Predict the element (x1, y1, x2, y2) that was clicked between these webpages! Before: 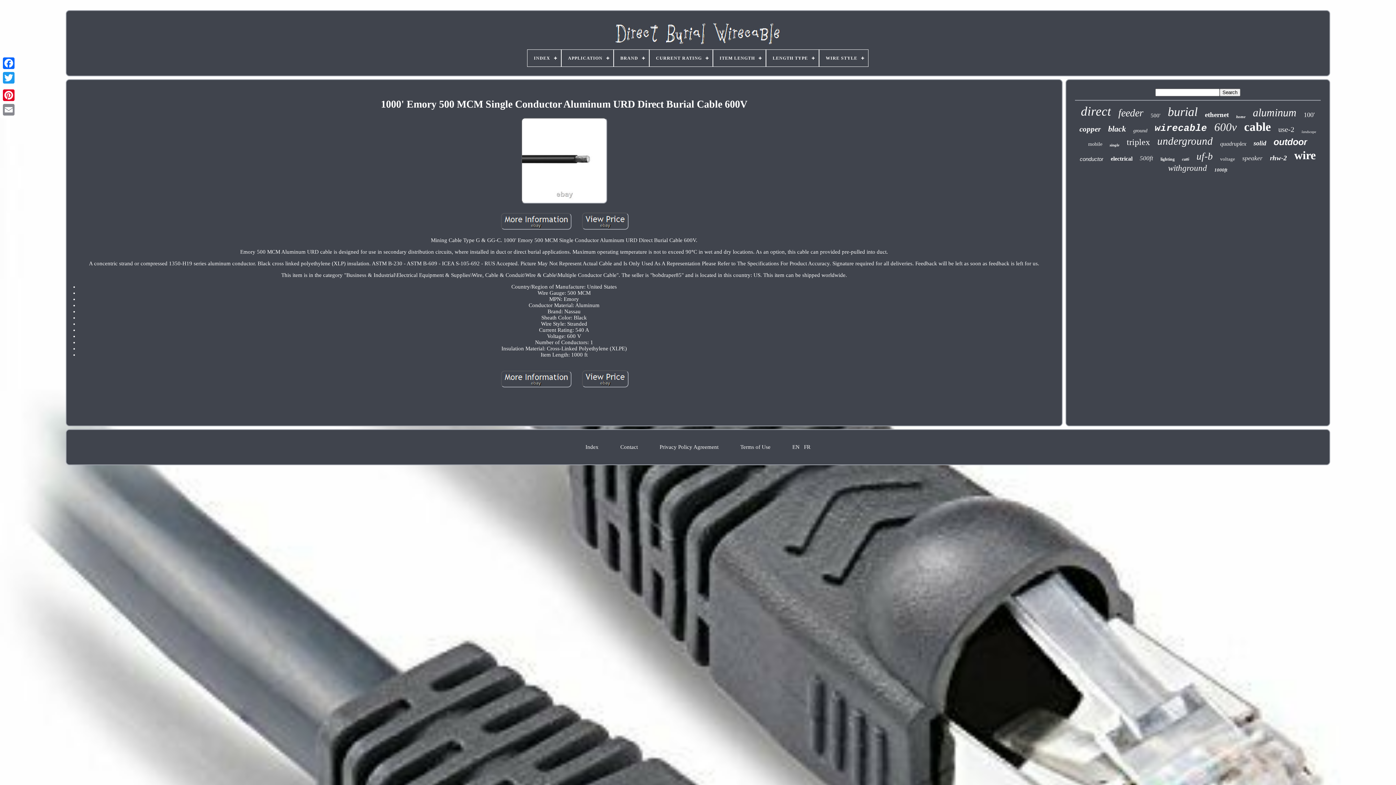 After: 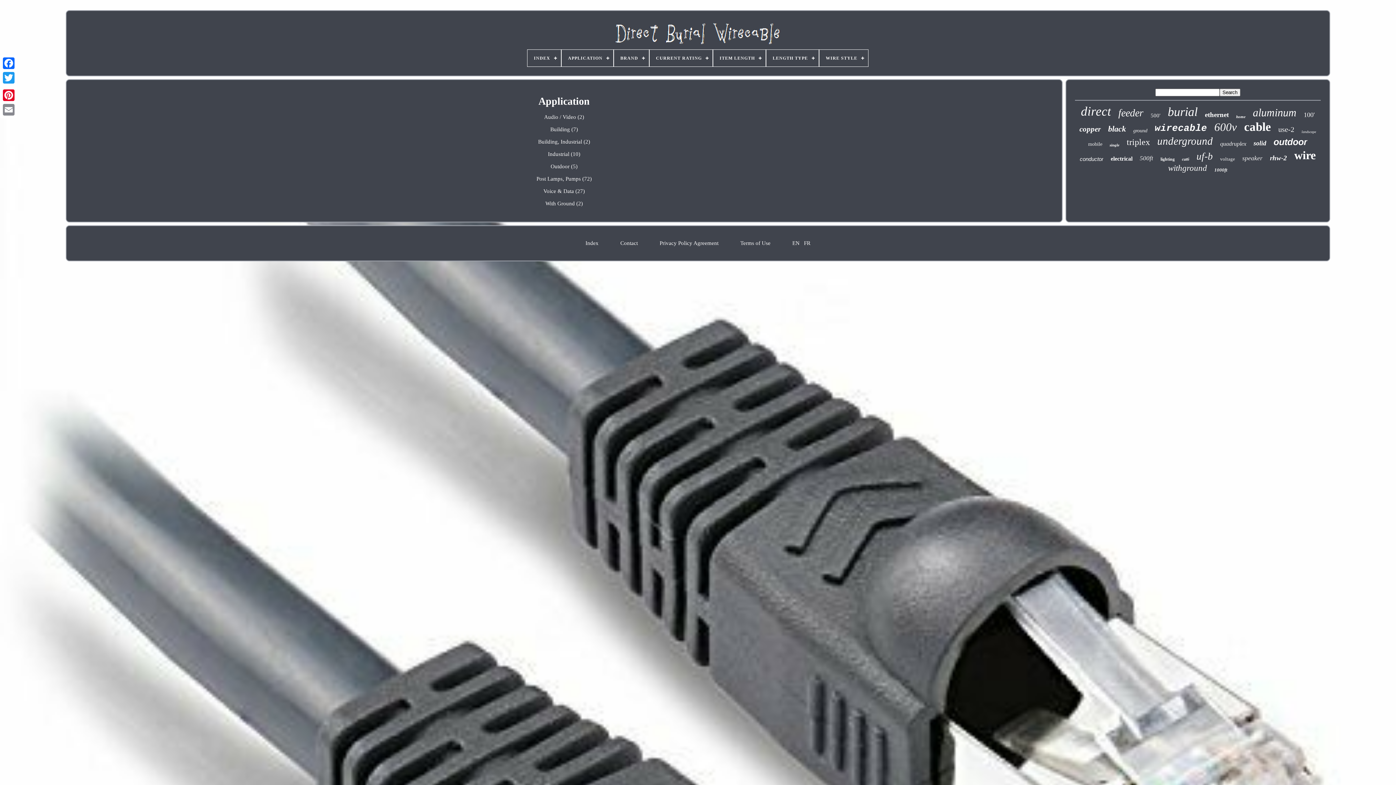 Action: bbox: (561, 49, 613, 66) label: APPLICATION